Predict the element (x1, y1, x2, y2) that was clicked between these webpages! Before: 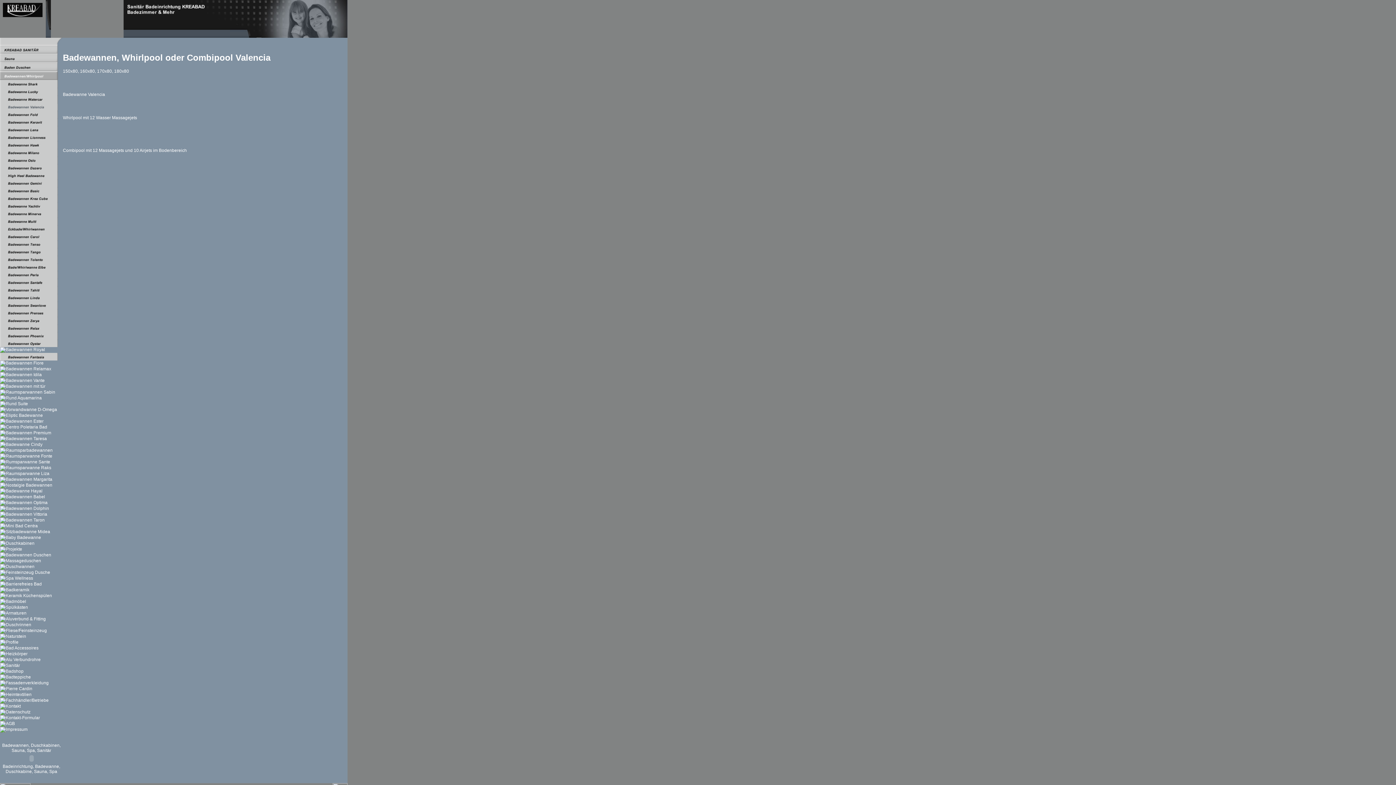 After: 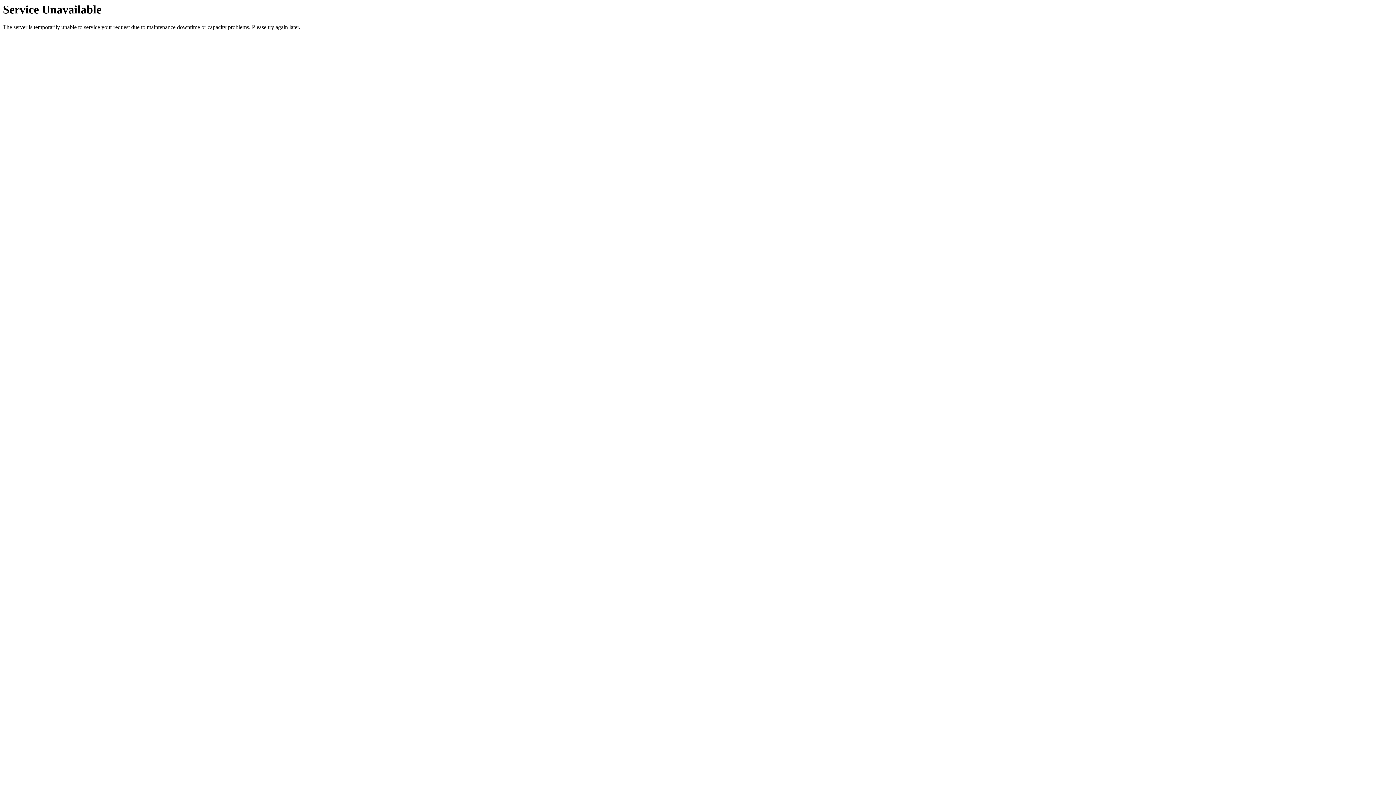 Action: bbox: (0, 465, 51, 470)